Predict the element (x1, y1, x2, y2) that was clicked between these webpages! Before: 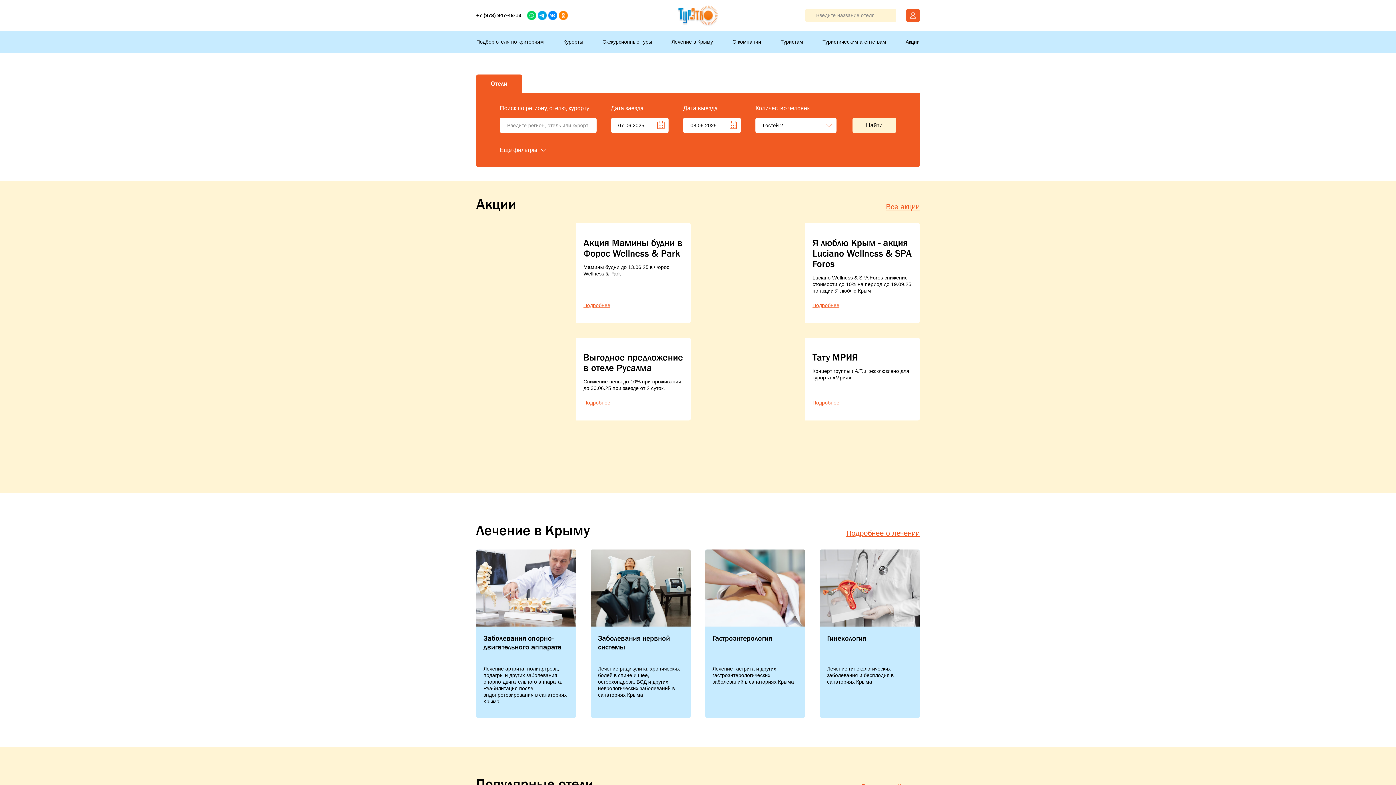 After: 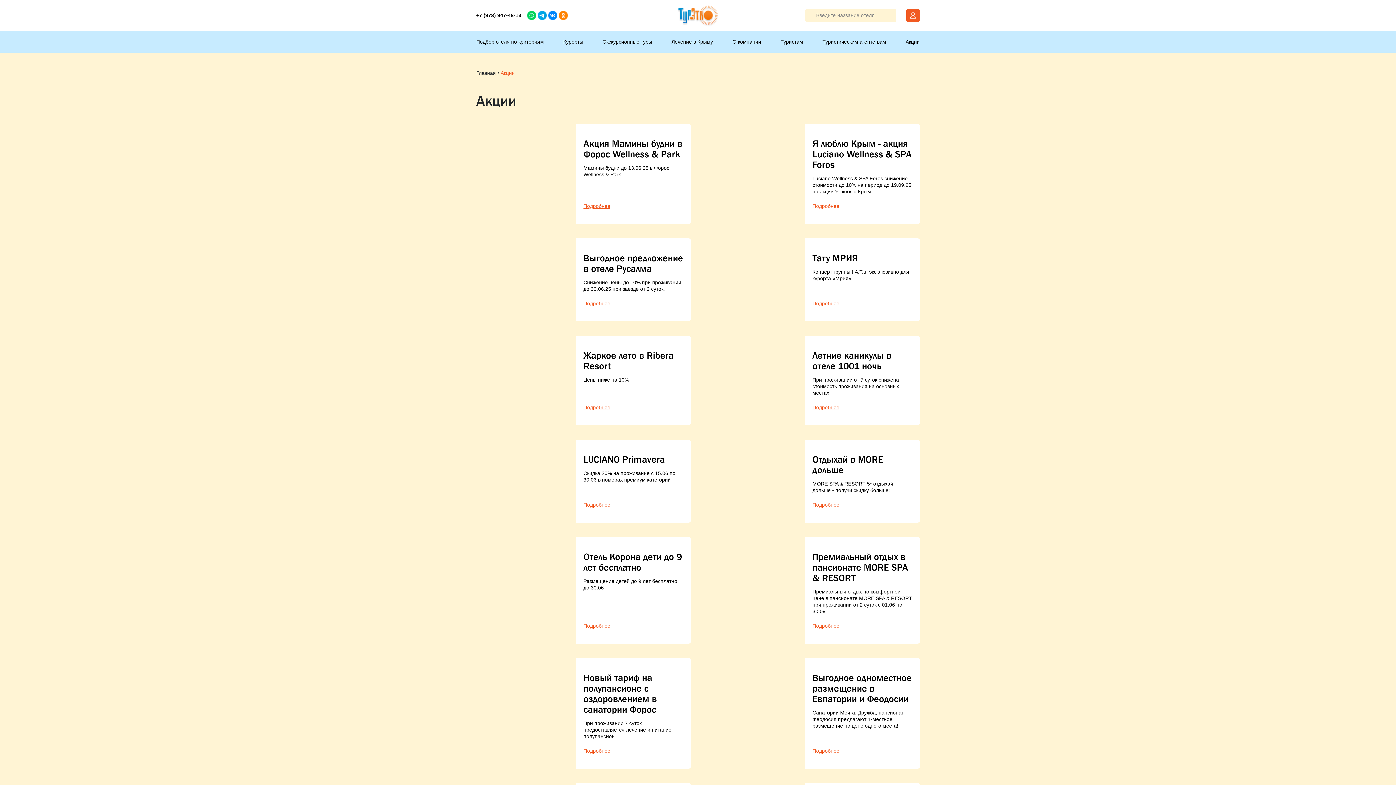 Action: label: Все акции bbox: (886, 201, 920, 212)